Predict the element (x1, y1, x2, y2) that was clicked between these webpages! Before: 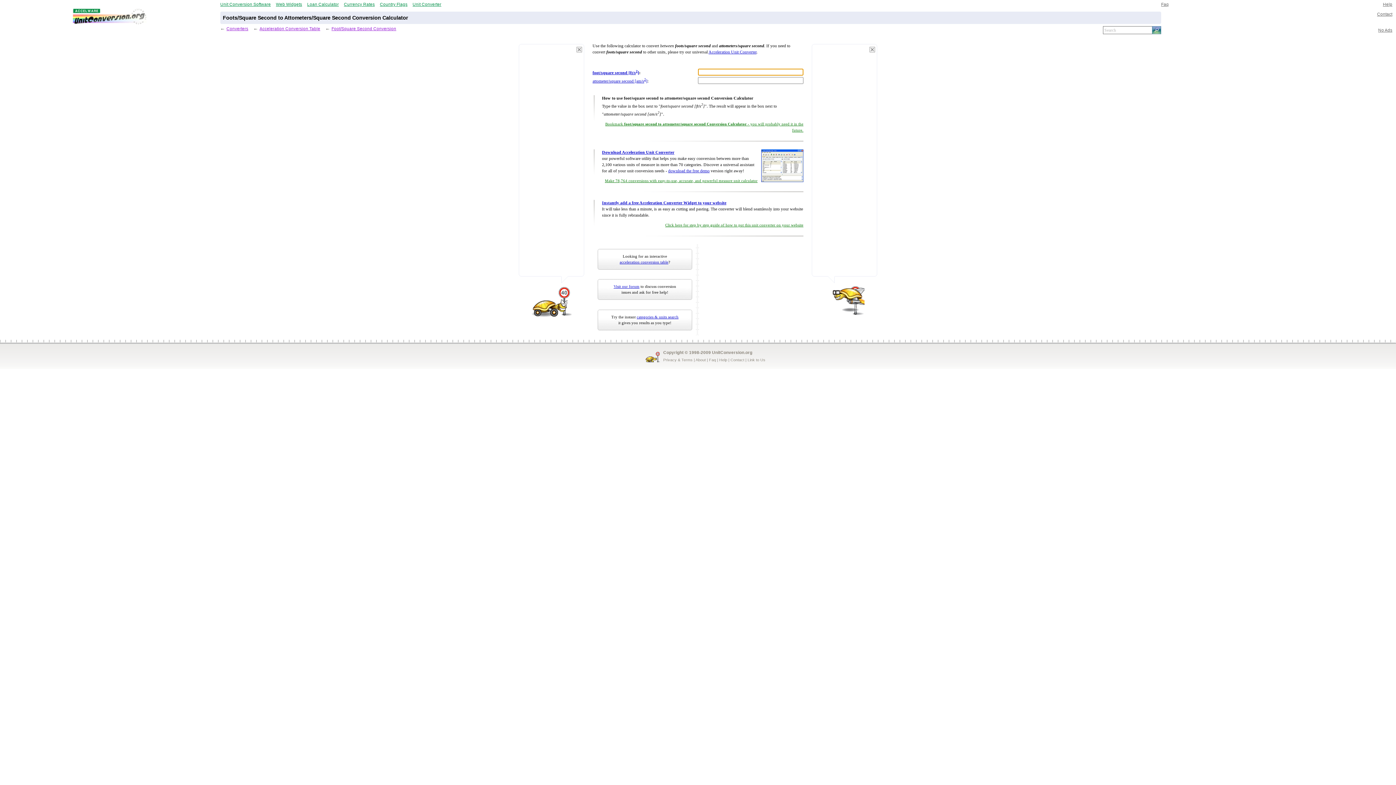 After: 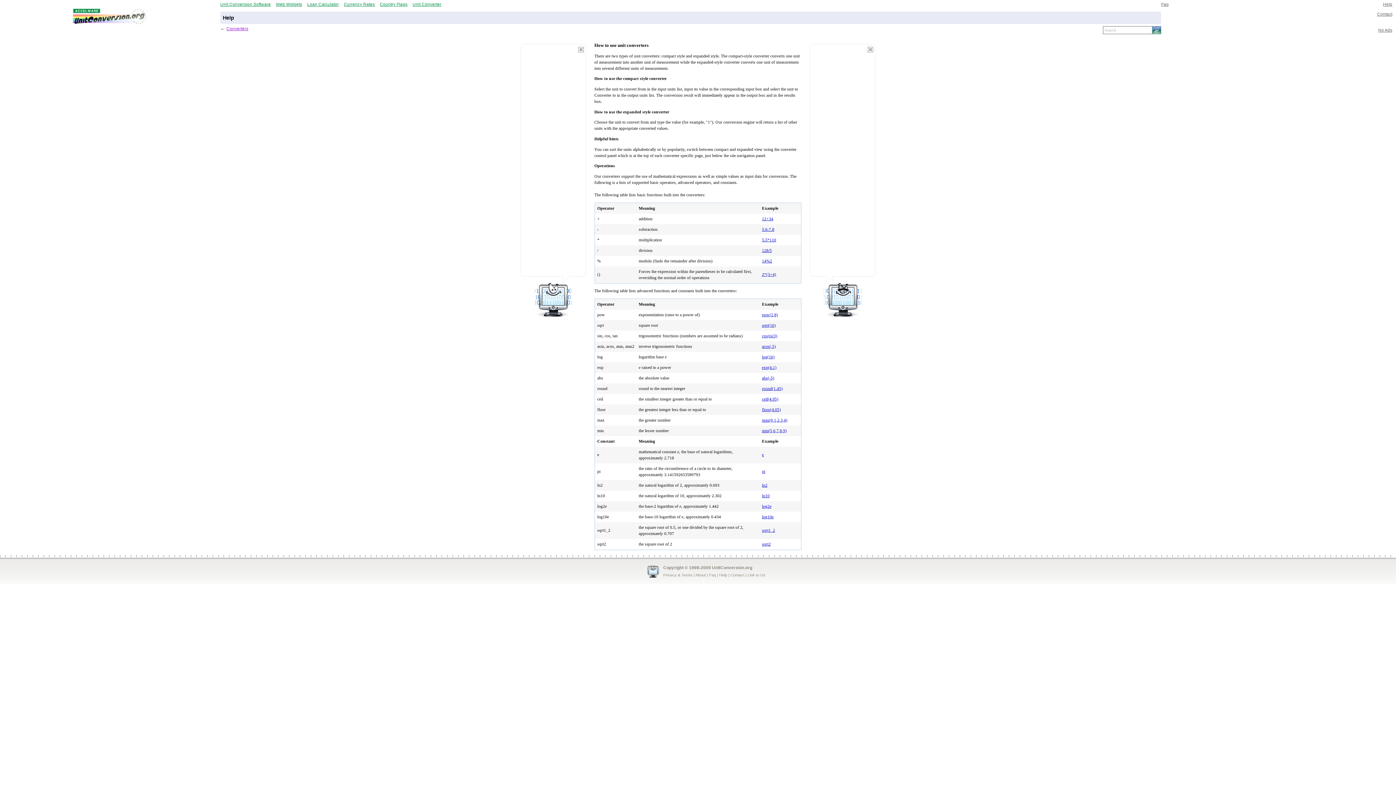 Action: bbox: (1383, 1, 1392, 6) label: Help